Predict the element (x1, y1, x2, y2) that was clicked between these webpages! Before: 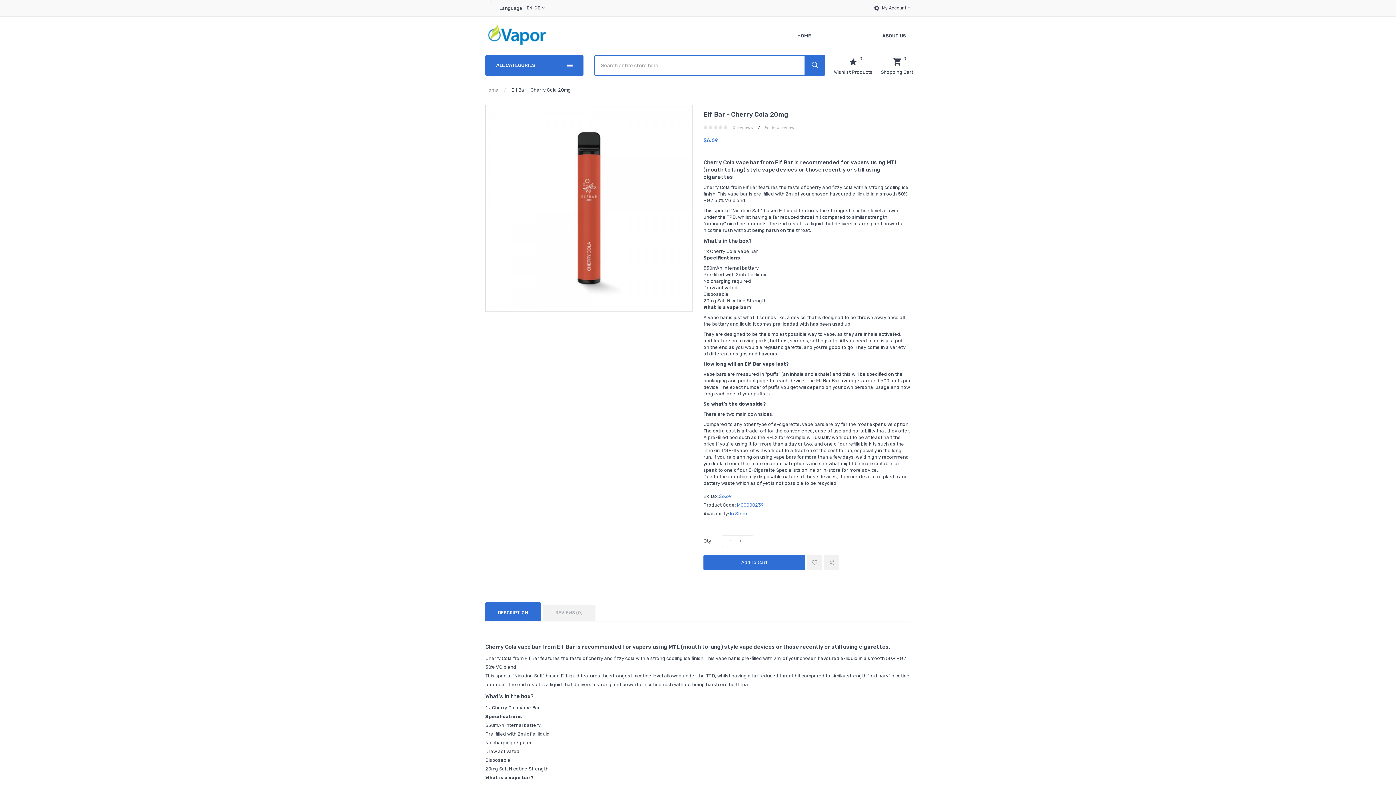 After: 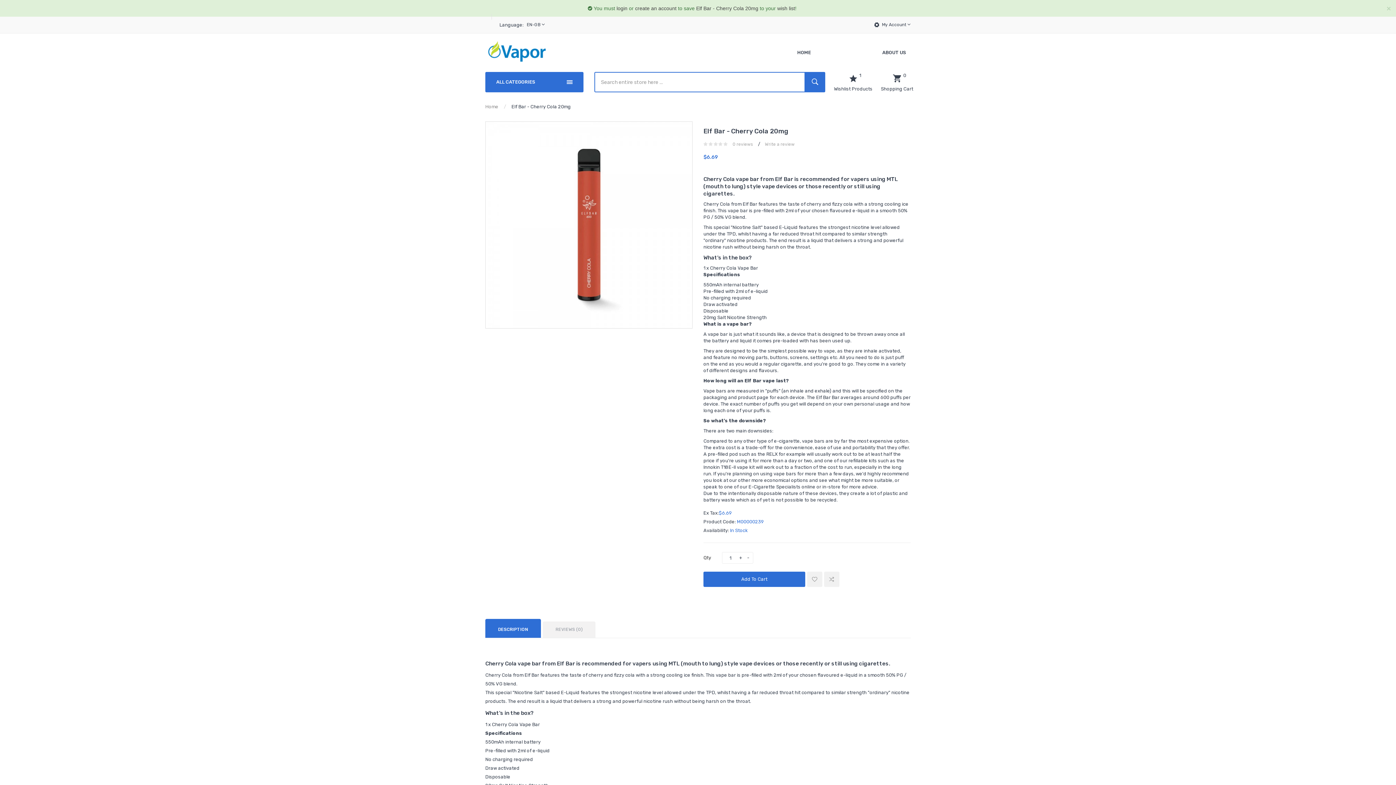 Action: bbox: (807, 555, 822, 570)